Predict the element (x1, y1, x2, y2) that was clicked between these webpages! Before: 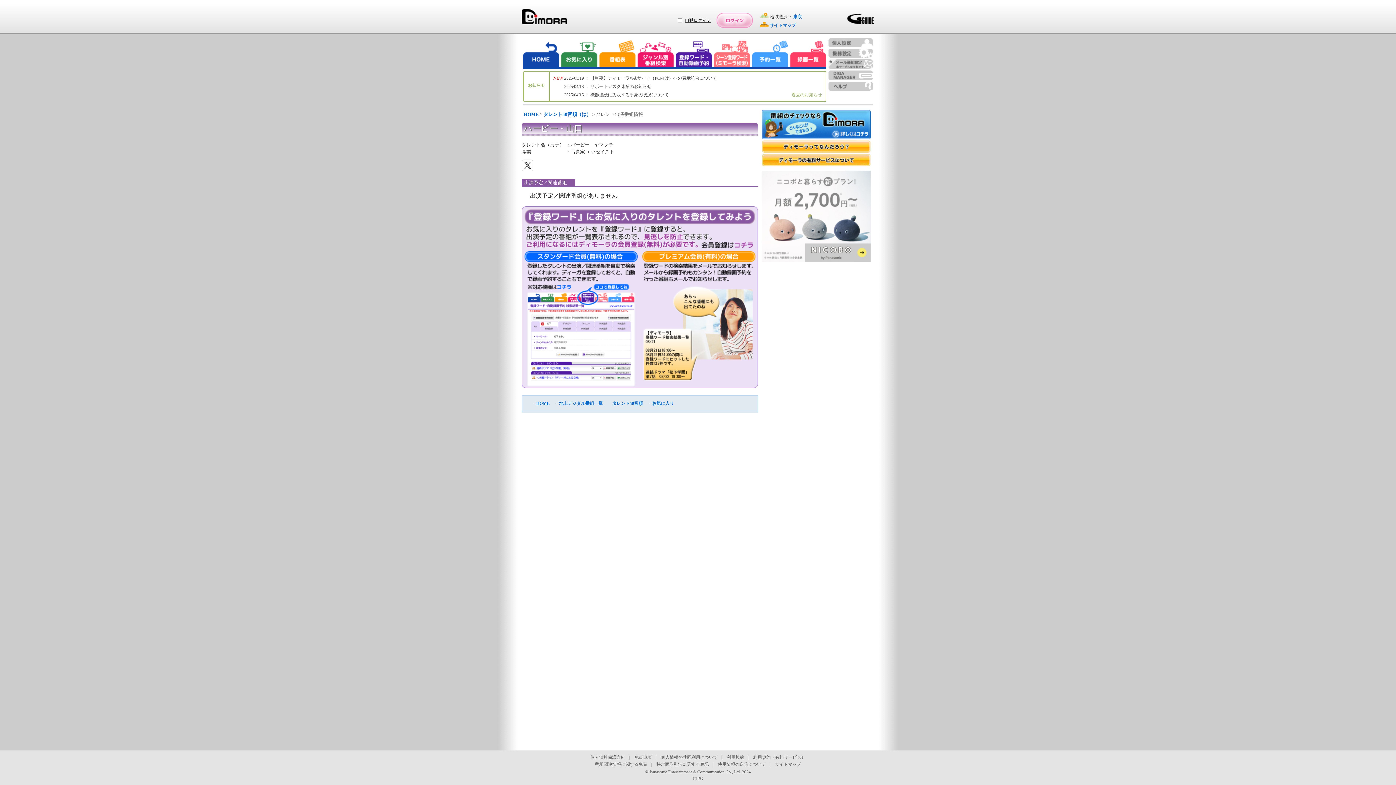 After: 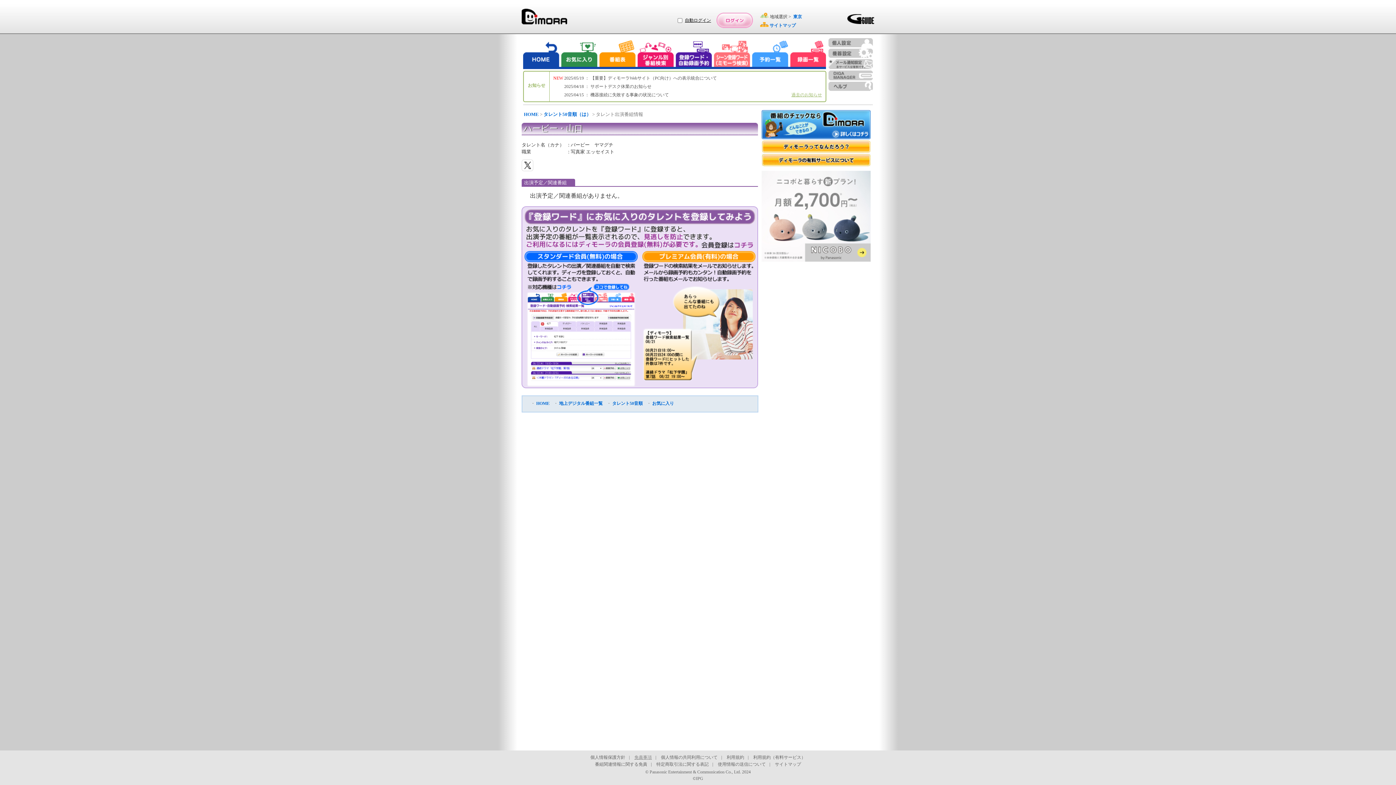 Action: bbox: (634, 755, 652, 760) label: 免責事項